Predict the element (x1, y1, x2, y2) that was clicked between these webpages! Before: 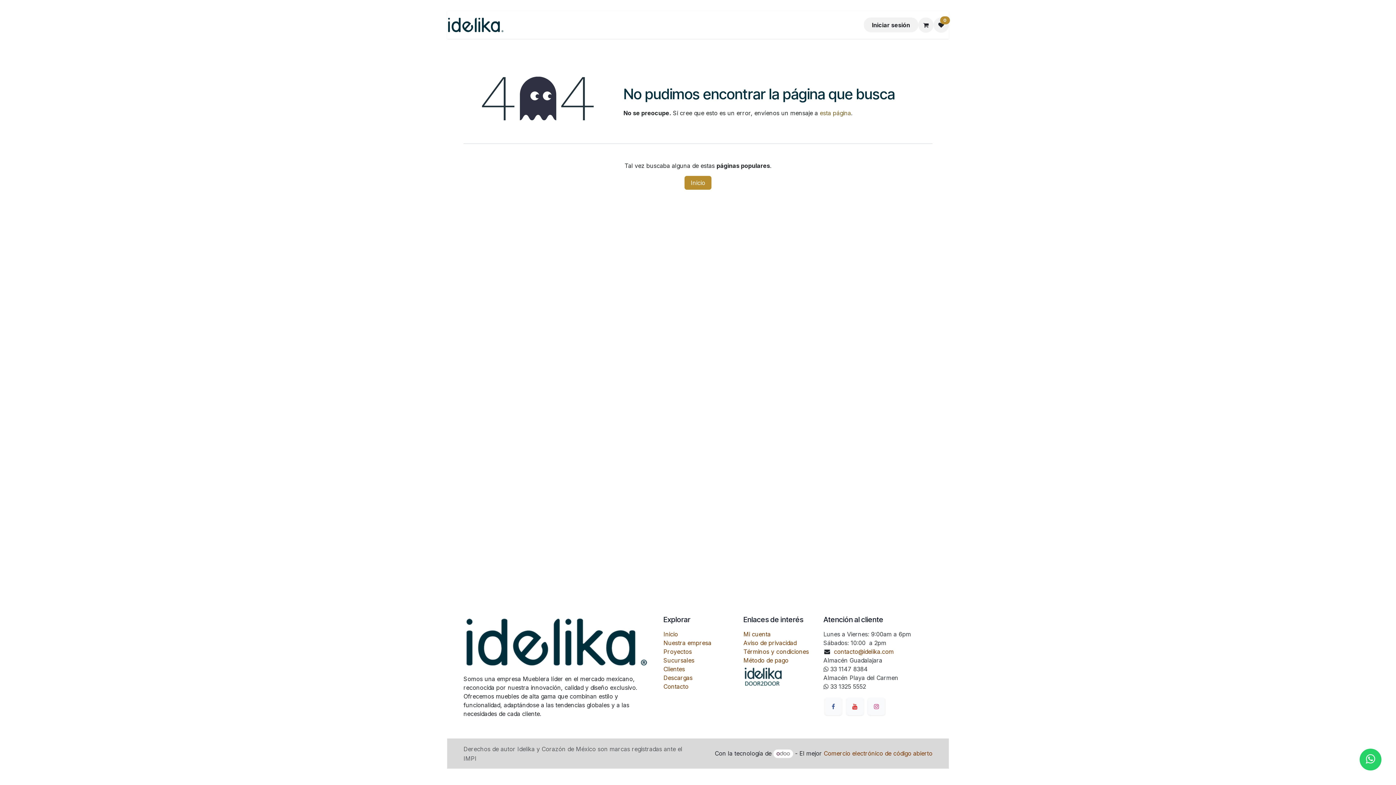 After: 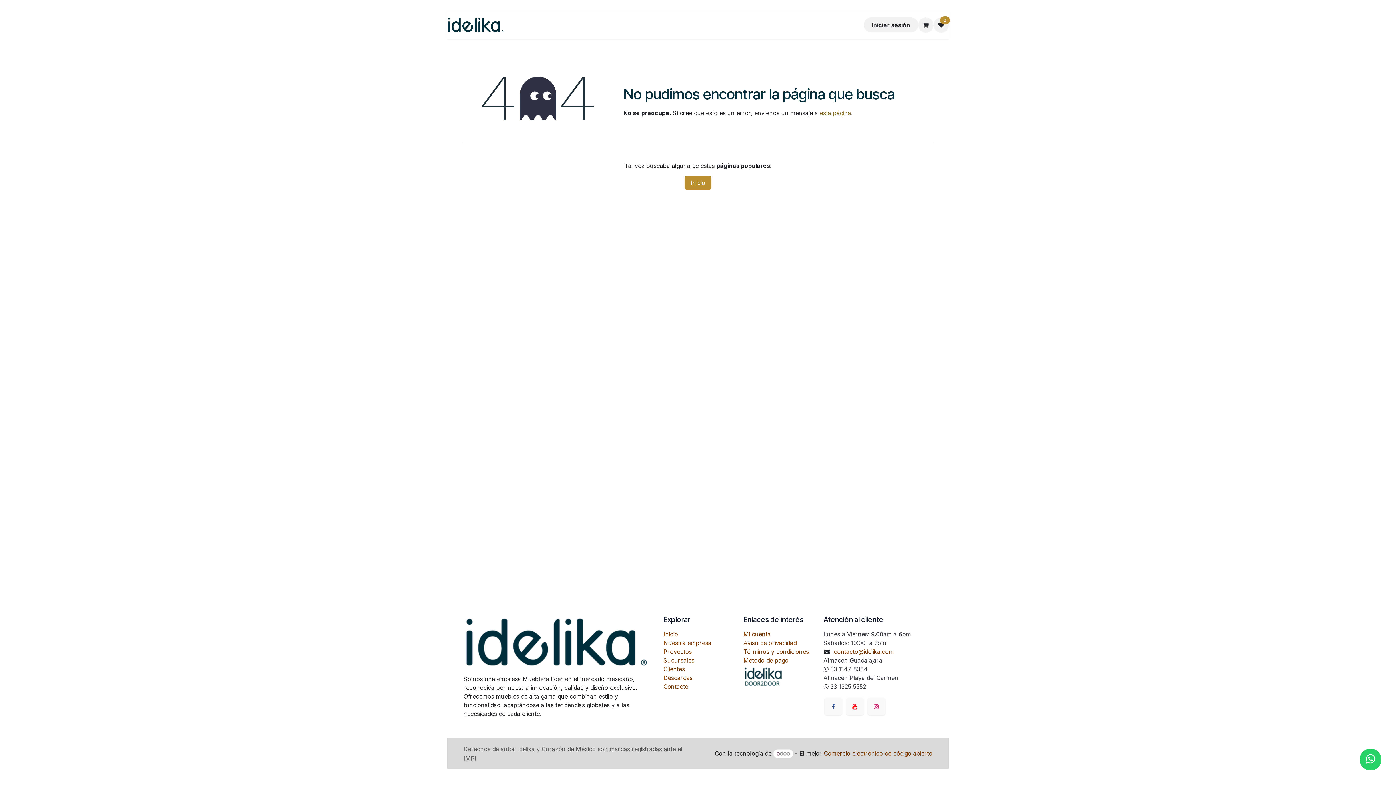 Action: bbox: (612, 17, 643, 32) label: Tienda 